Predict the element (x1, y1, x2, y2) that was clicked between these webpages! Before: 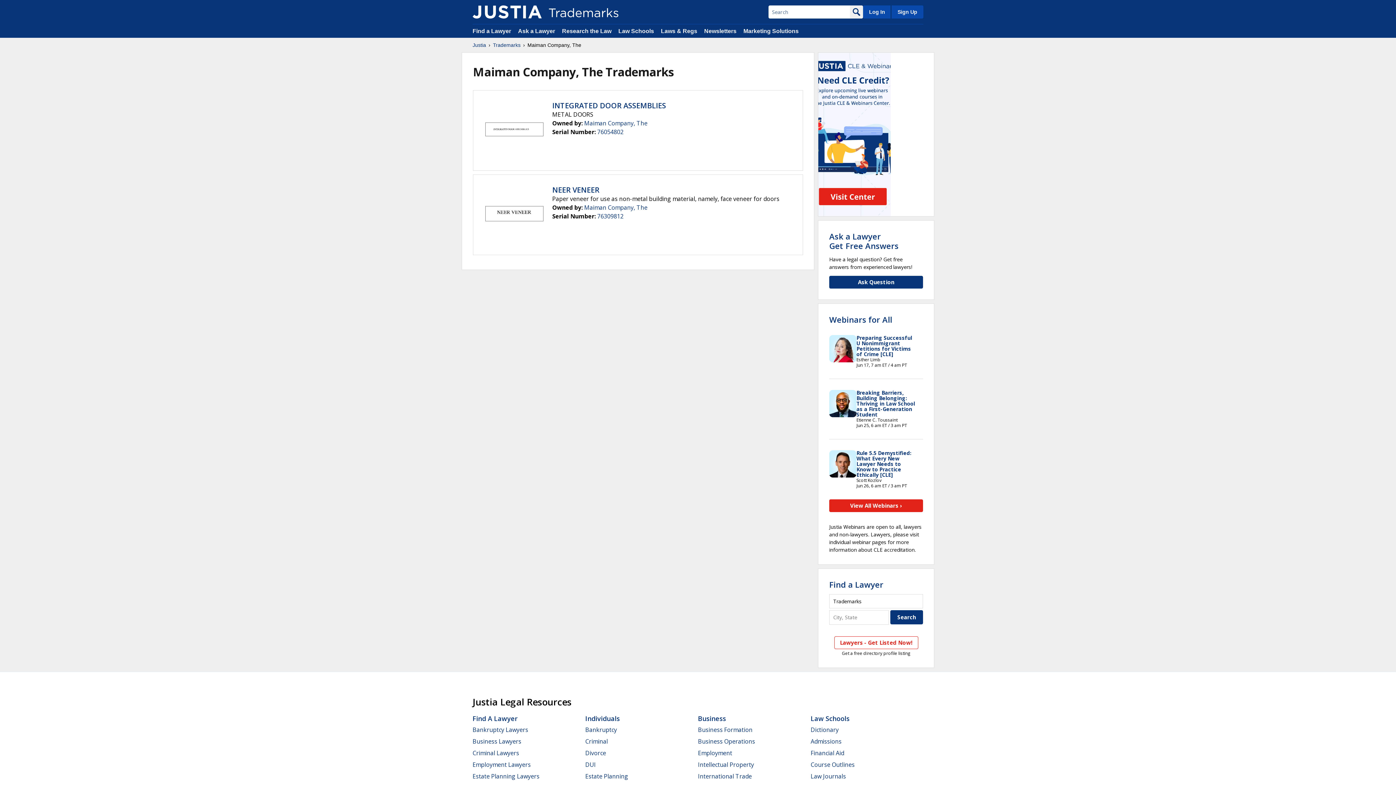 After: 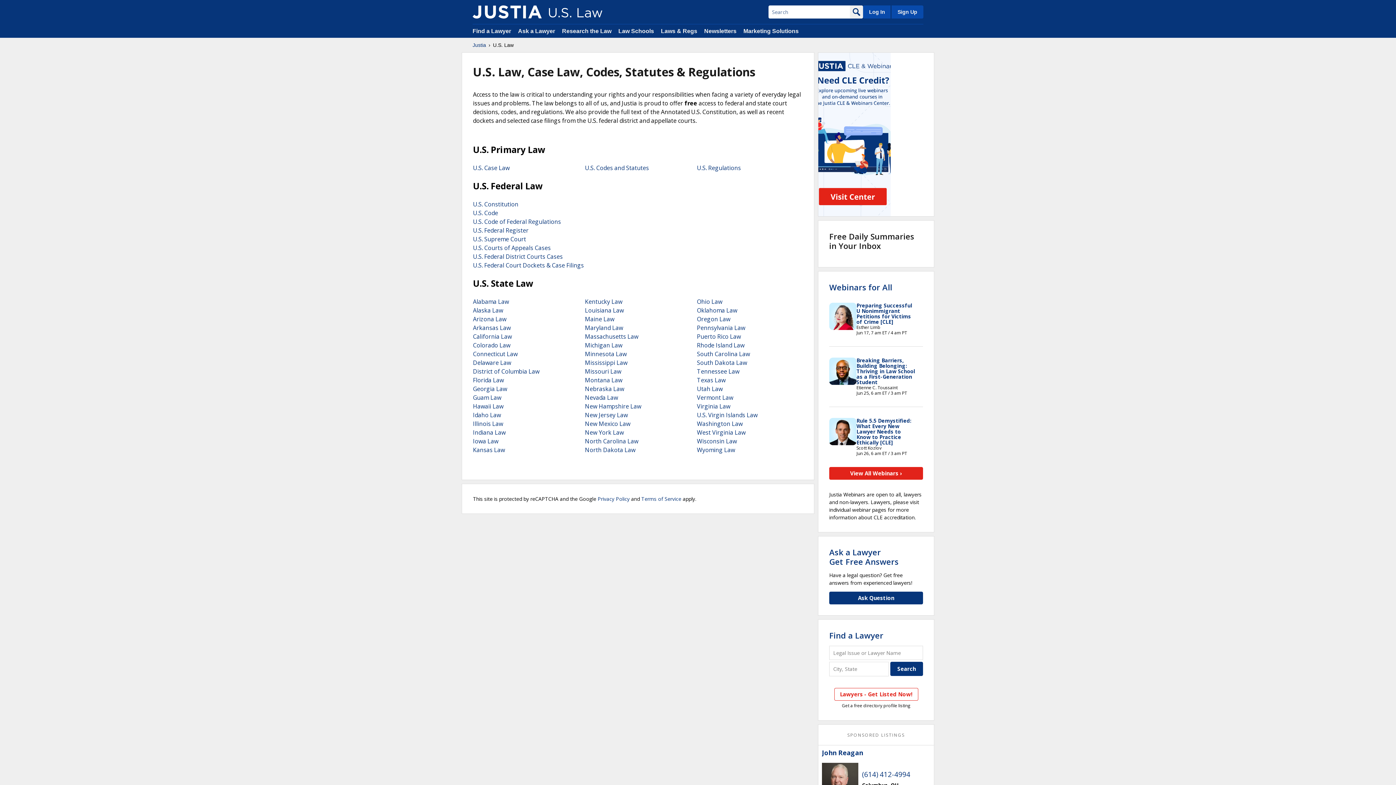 Action: bbox: (661, 28, 697, 34) label: Laws & Regs